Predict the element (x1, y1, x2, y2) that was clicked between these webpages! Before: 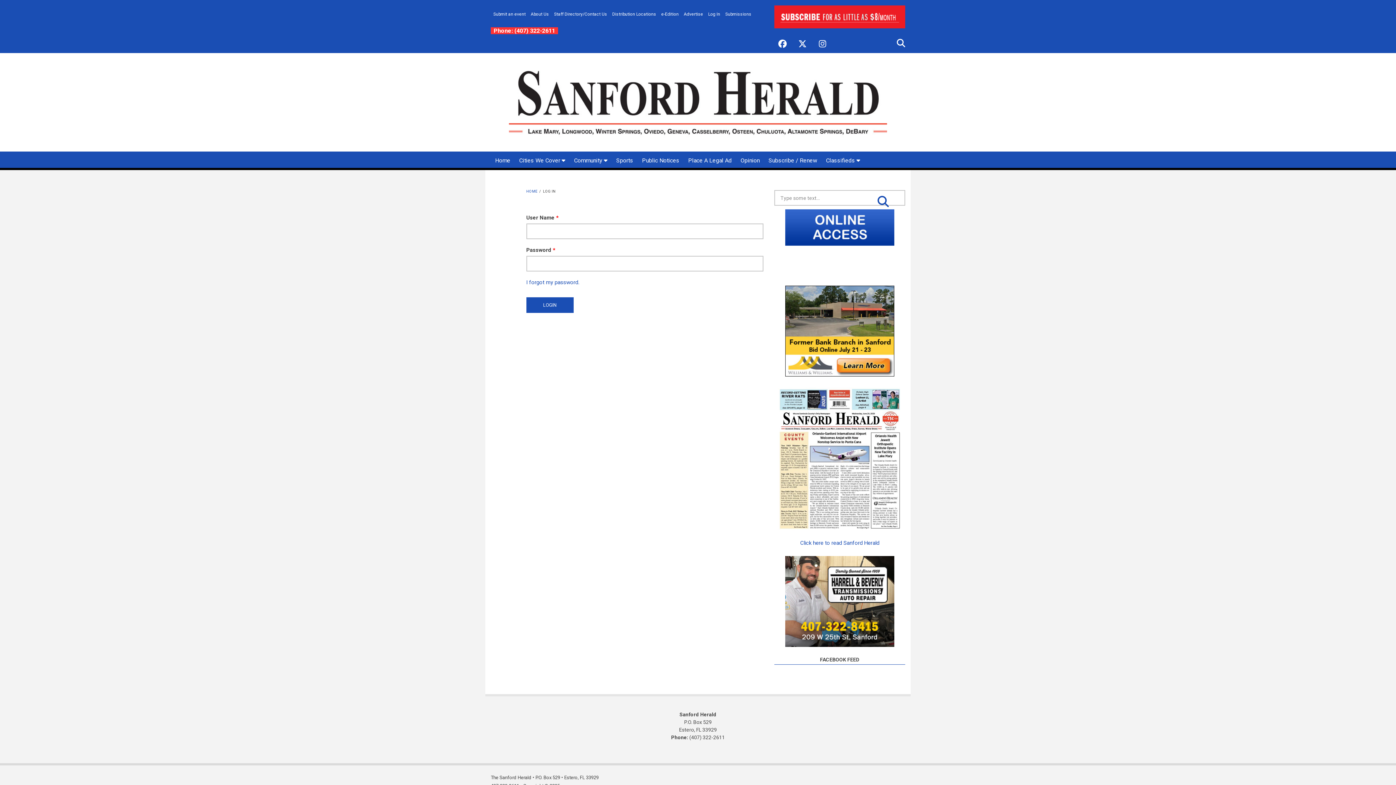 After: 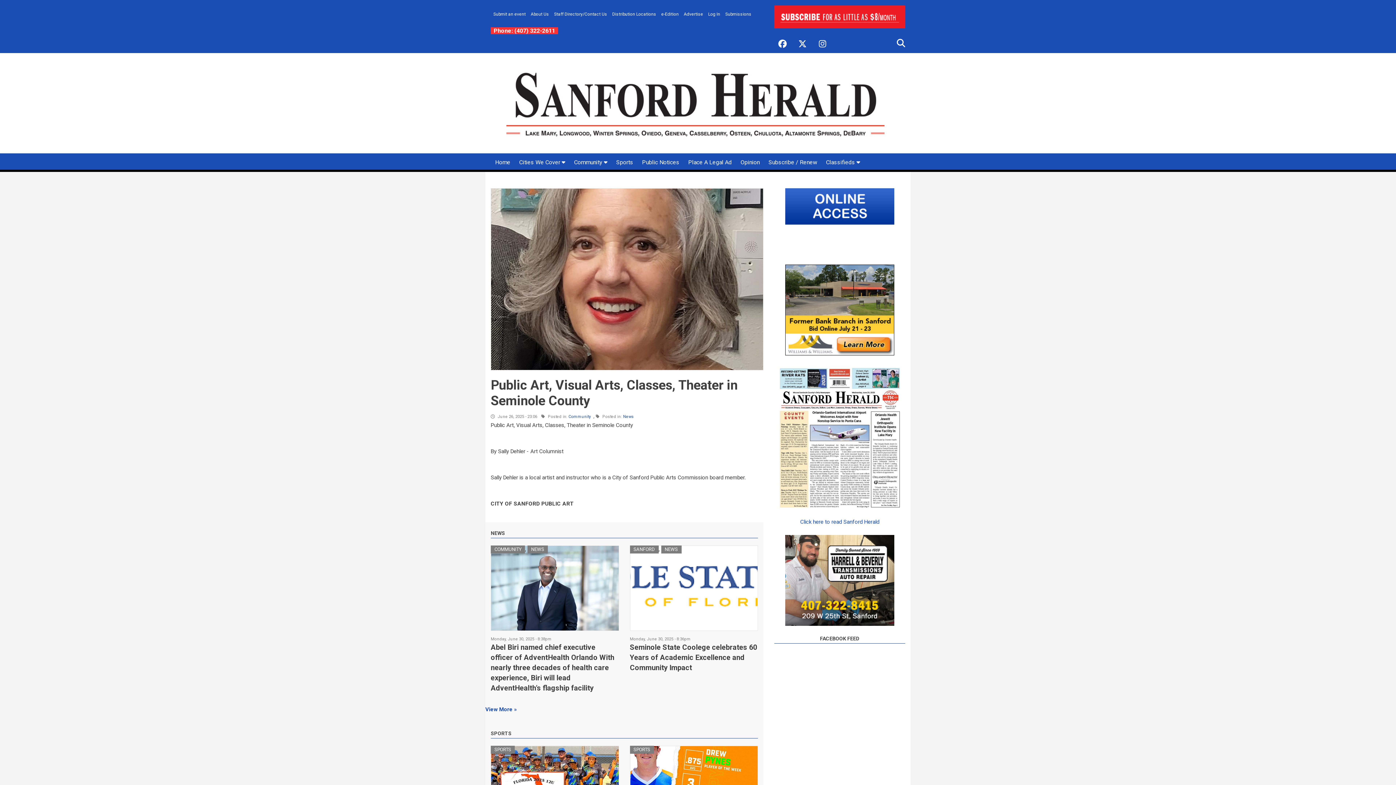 Action: bbox: (509, 64, 887, 142)